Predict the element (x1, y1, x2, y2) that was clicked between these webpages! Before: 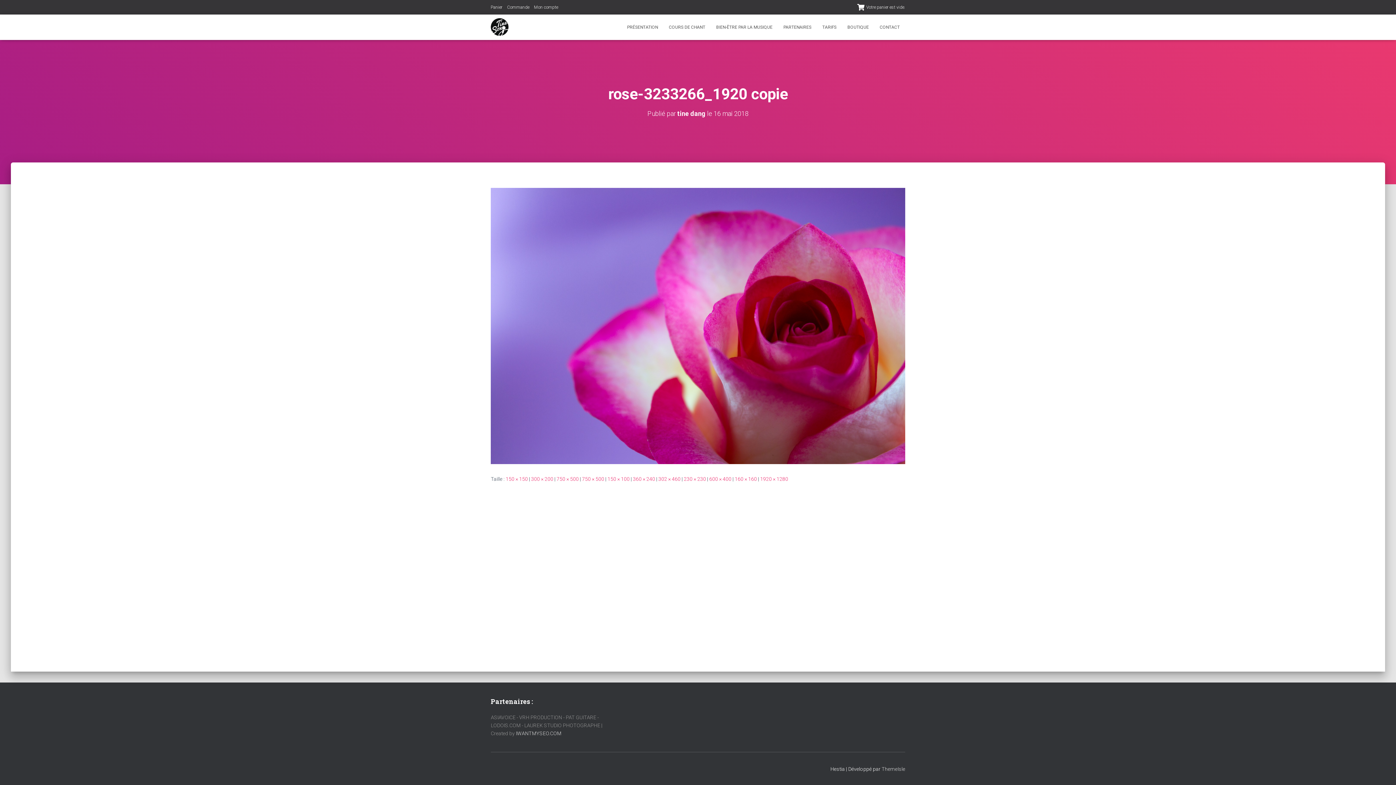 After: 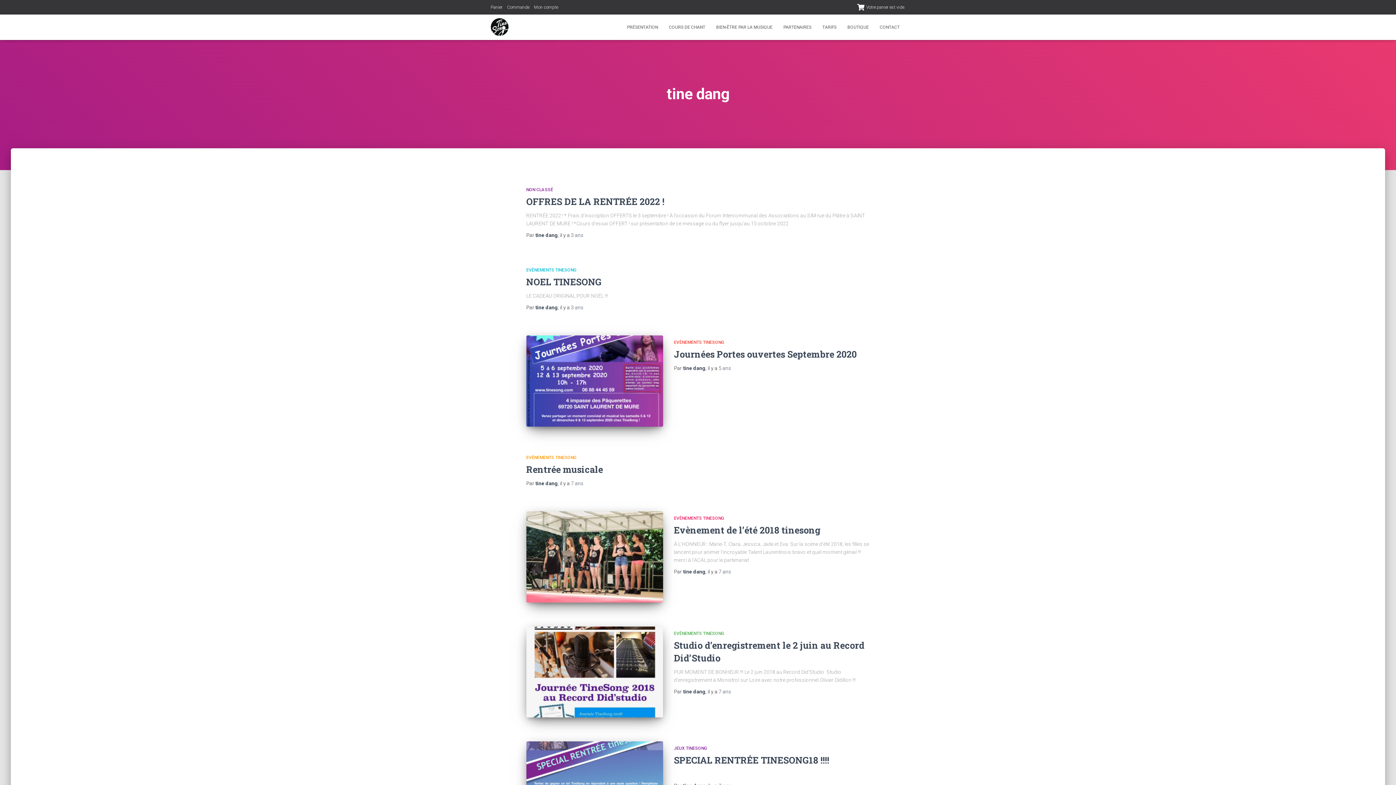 Action: label: tine dang bbox: (677, 109, 705, 117)